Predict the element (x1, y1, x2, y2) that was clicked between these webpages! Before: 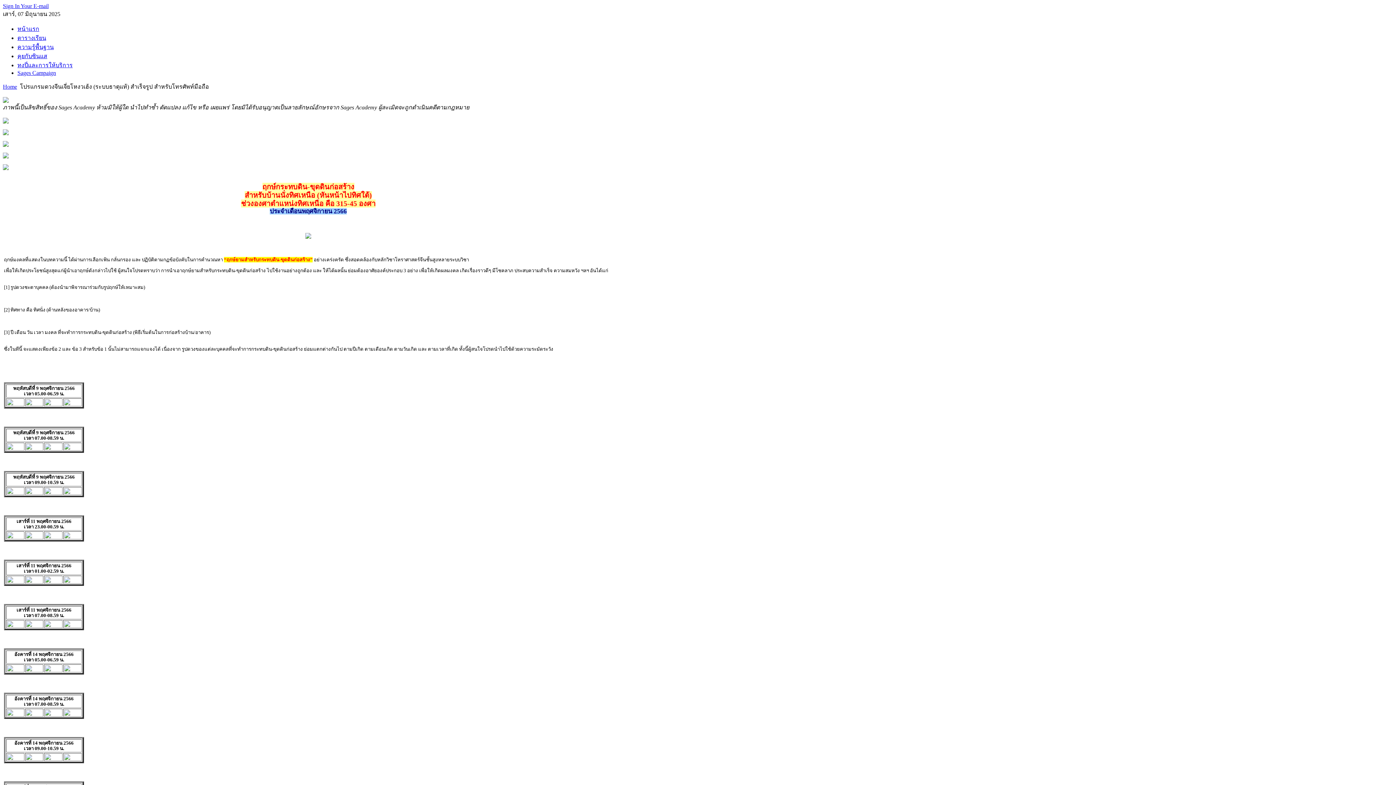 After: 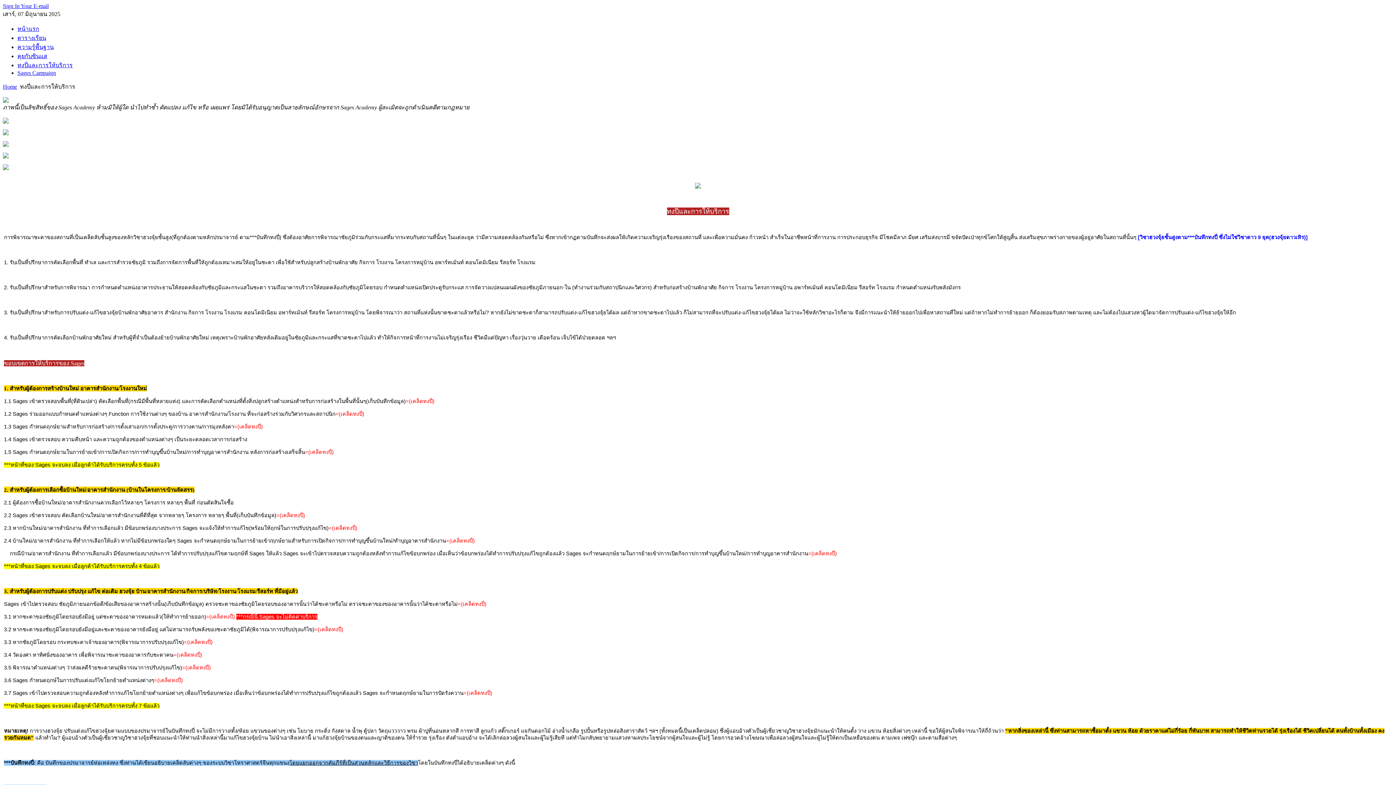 Action: label: ทงปี่และการให้บริการ bbox: (17, 62, 72, 68)